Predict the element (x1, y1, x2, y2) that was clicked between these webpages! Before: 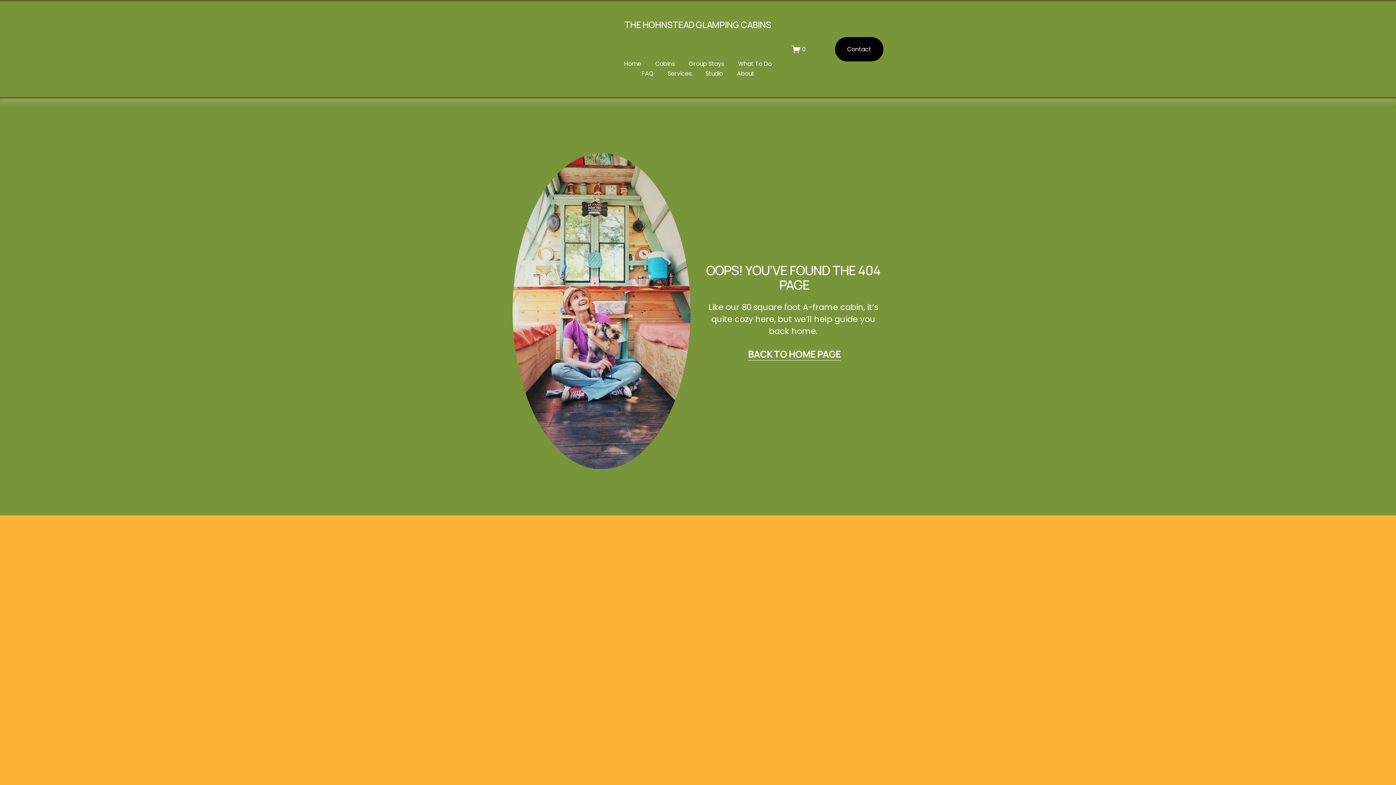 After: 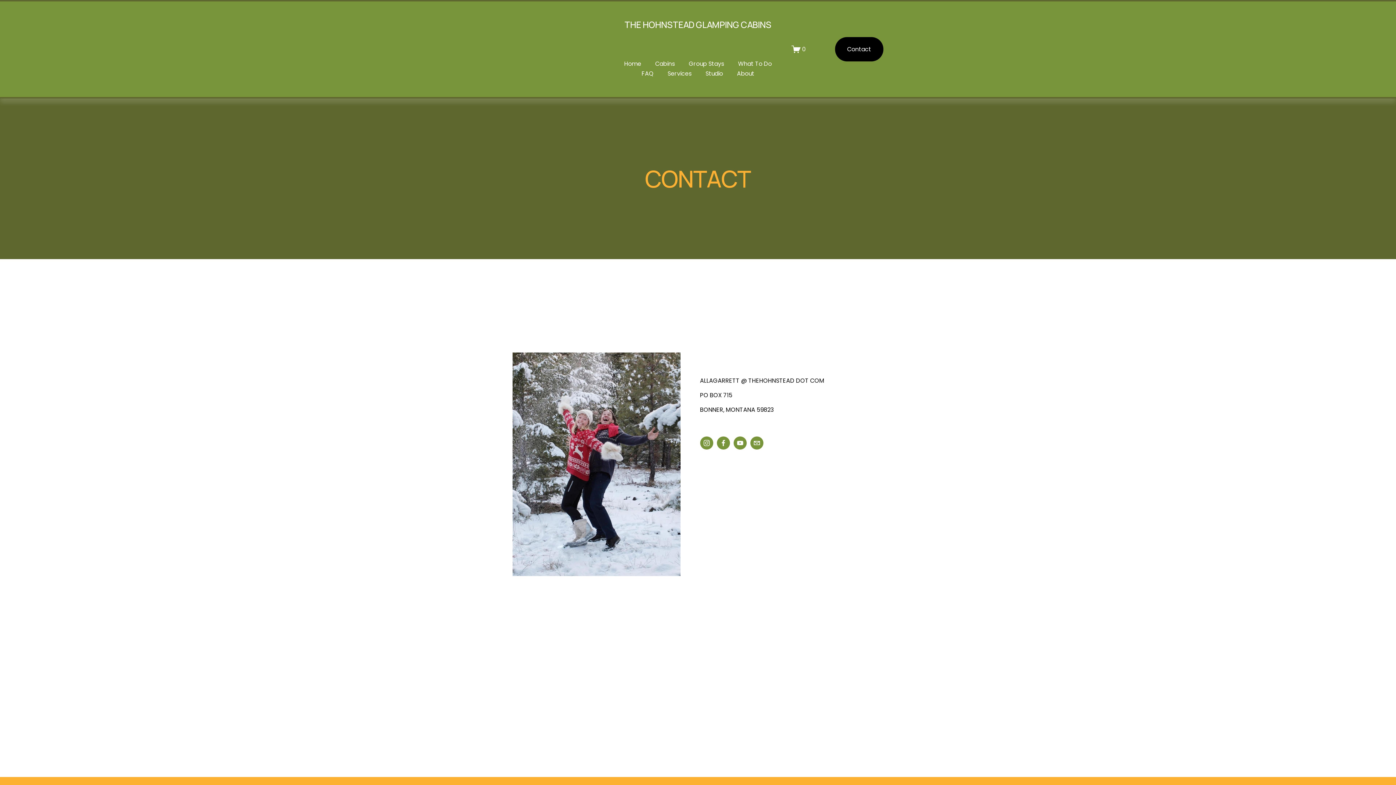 Action: label: Contact bbox: (835, 37, 883, 61)